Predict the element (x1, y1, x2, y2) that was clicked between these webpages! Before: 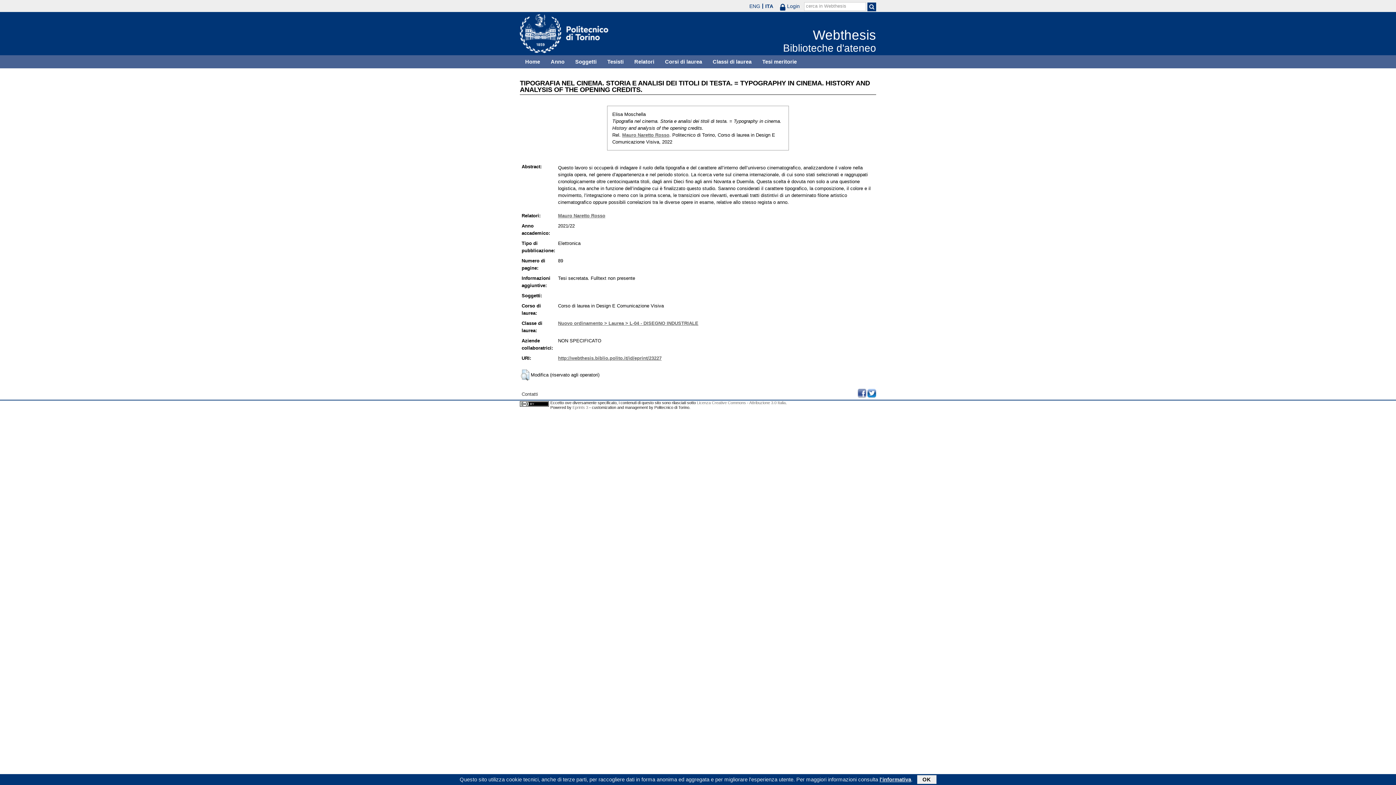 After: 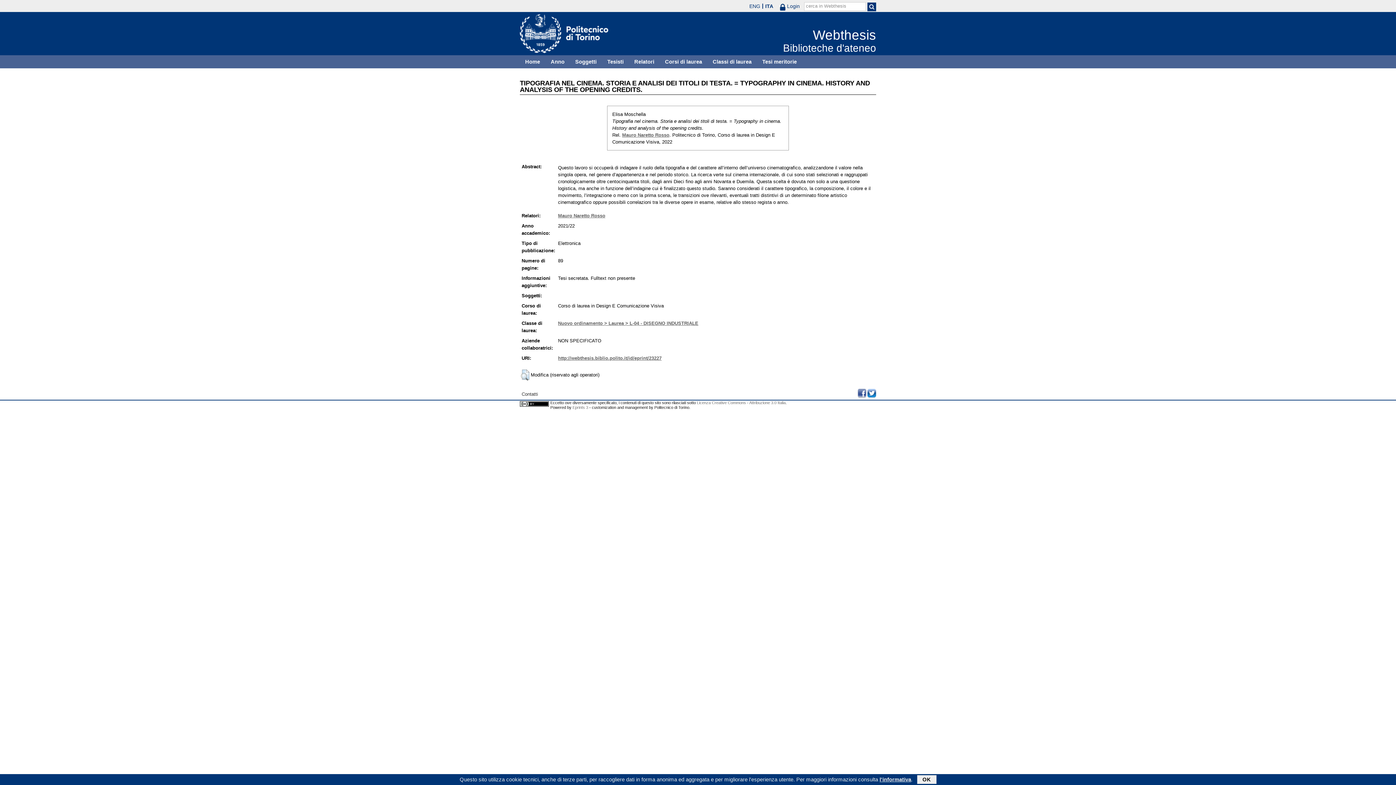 Action: label: ITA bbox: (763, 3, 775, 8)